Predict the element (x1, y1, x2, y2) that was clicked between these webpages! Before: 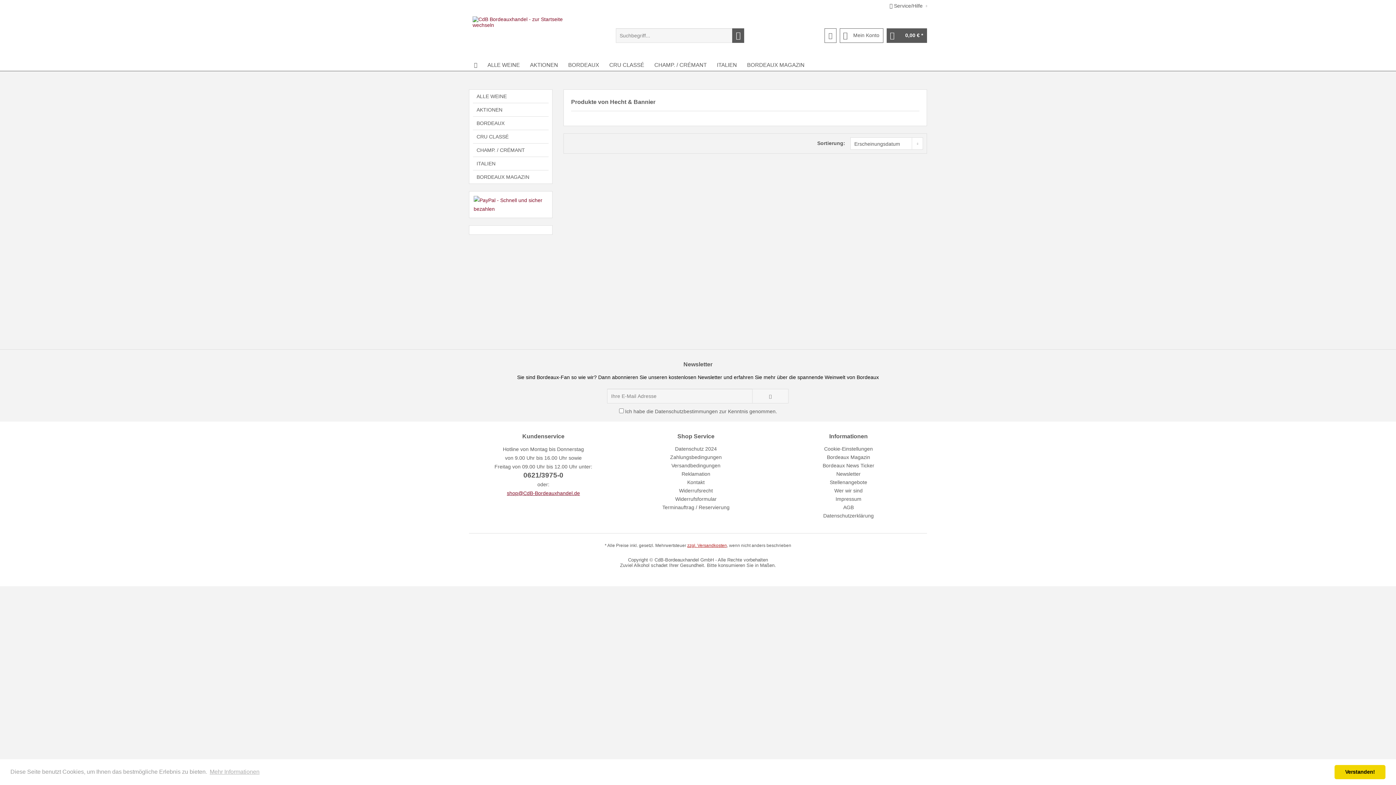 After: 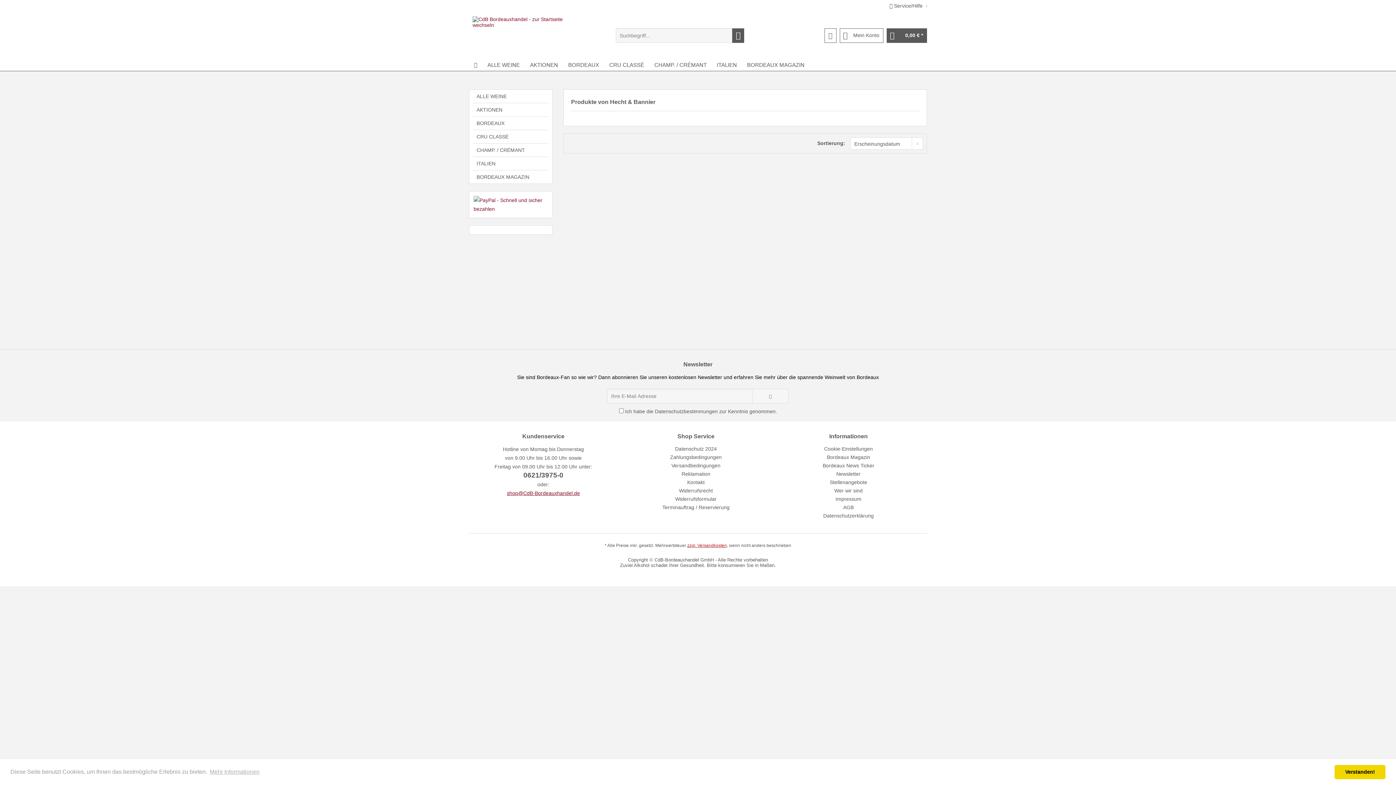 Action: bbox: (523, 471, 563, 479) label: 0621/3975-0